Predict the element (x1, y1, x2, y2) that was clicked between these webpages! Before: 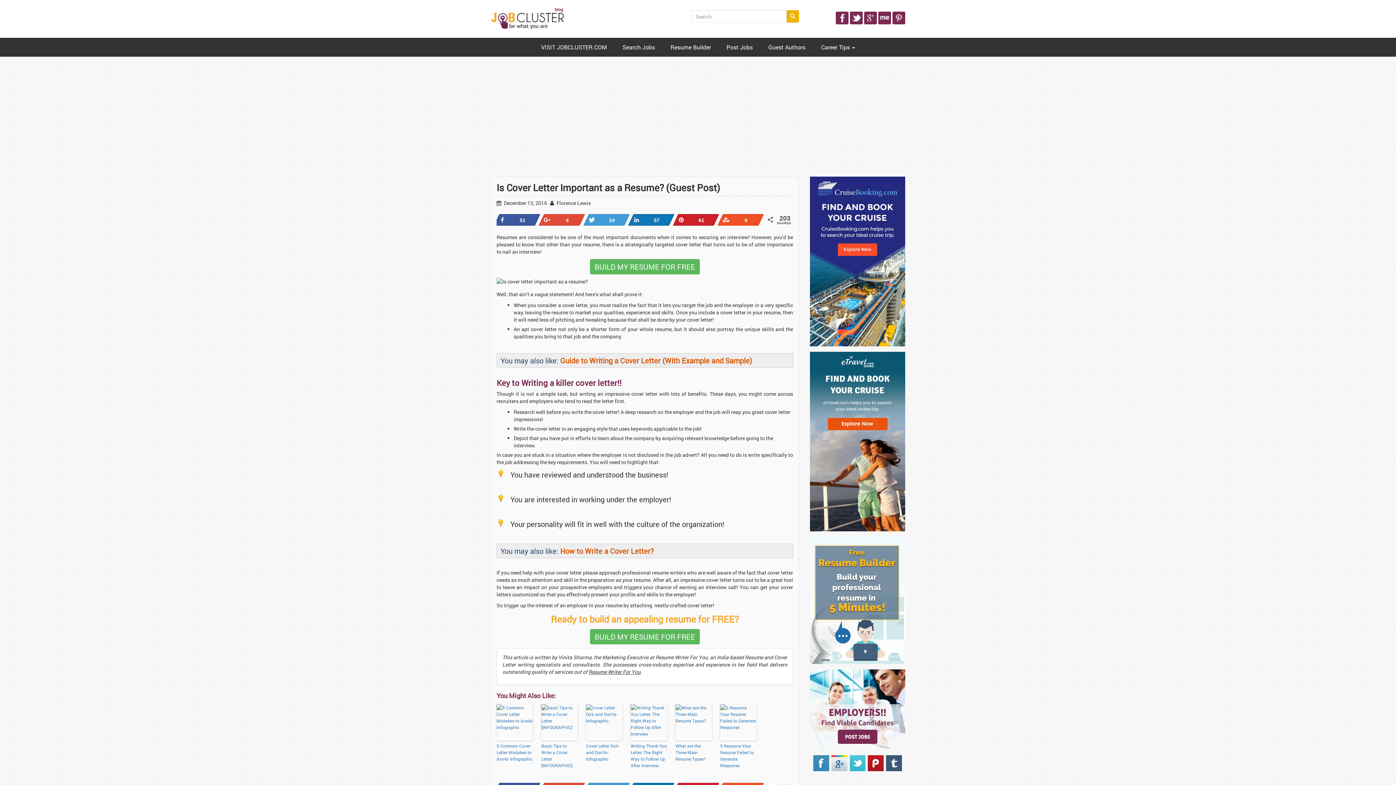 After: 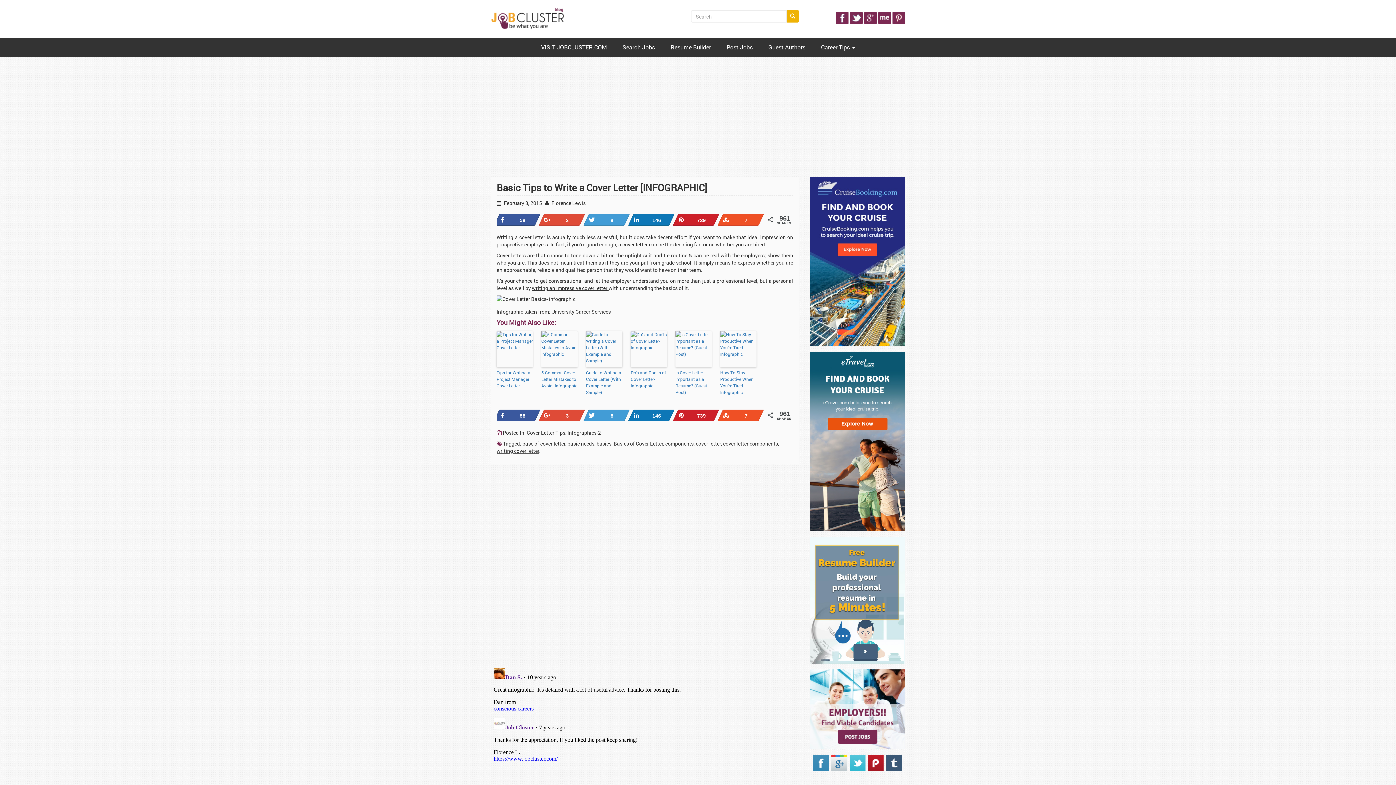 Action: bbox: (541, 704, 577, 741)